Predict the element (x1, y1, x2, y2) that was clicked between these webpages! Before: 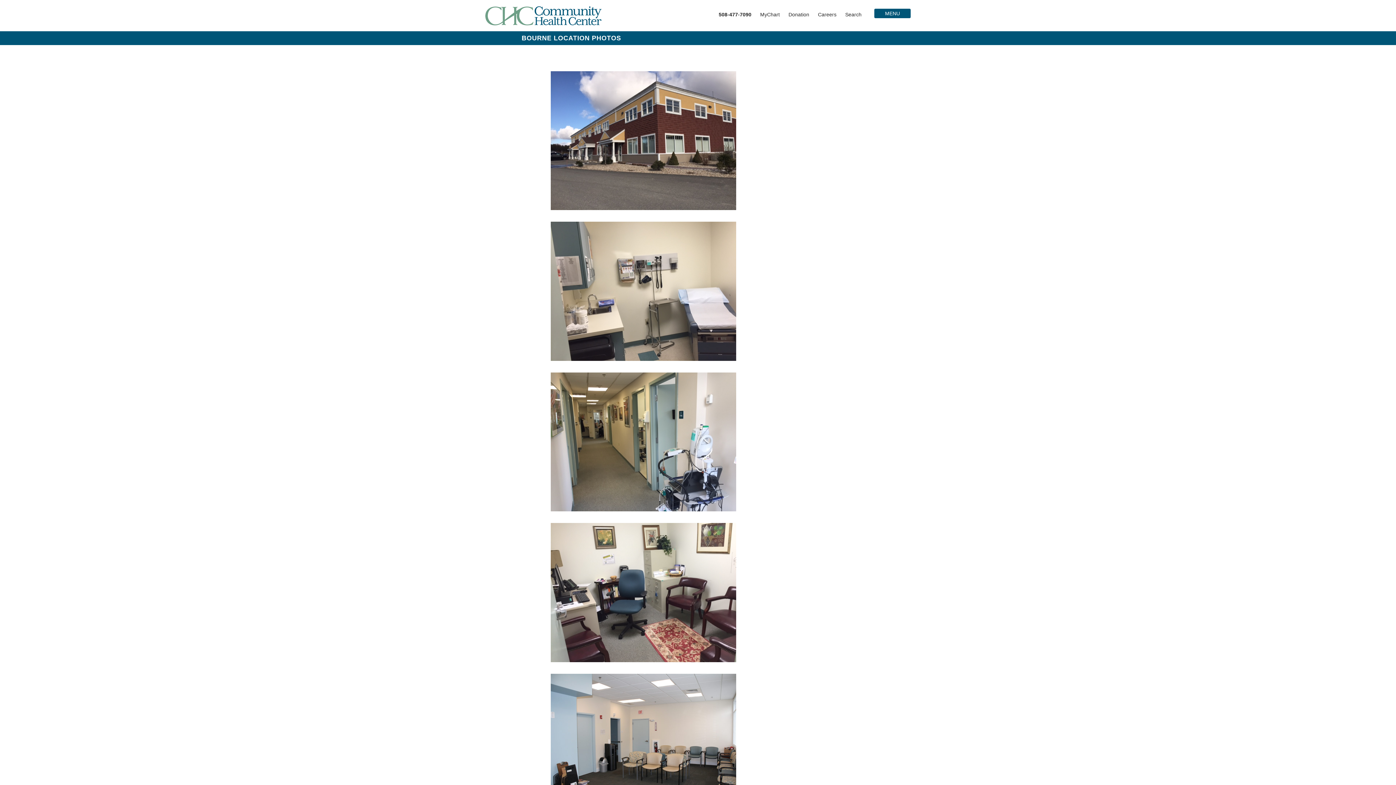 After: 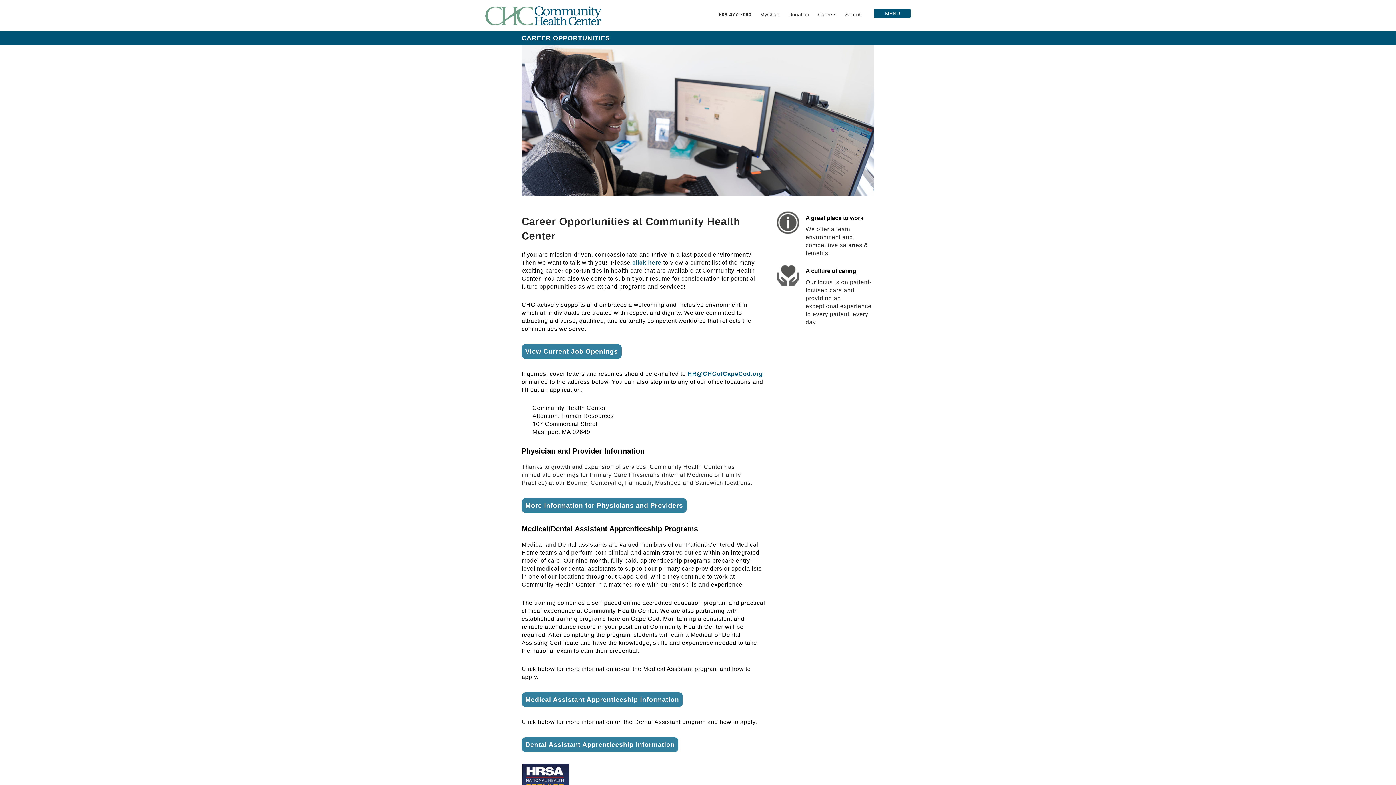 Action: label: Careers bbox: (818, 11, 836, 17)